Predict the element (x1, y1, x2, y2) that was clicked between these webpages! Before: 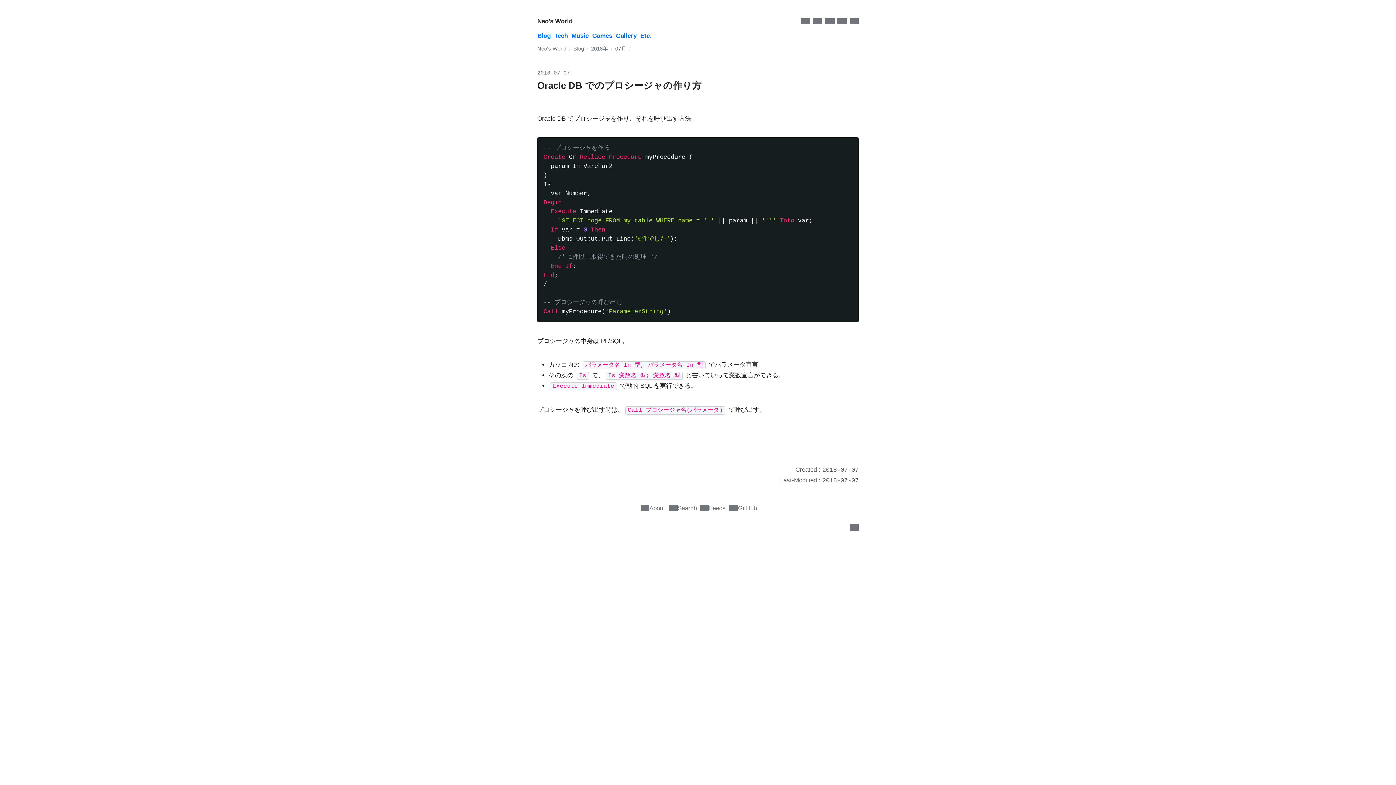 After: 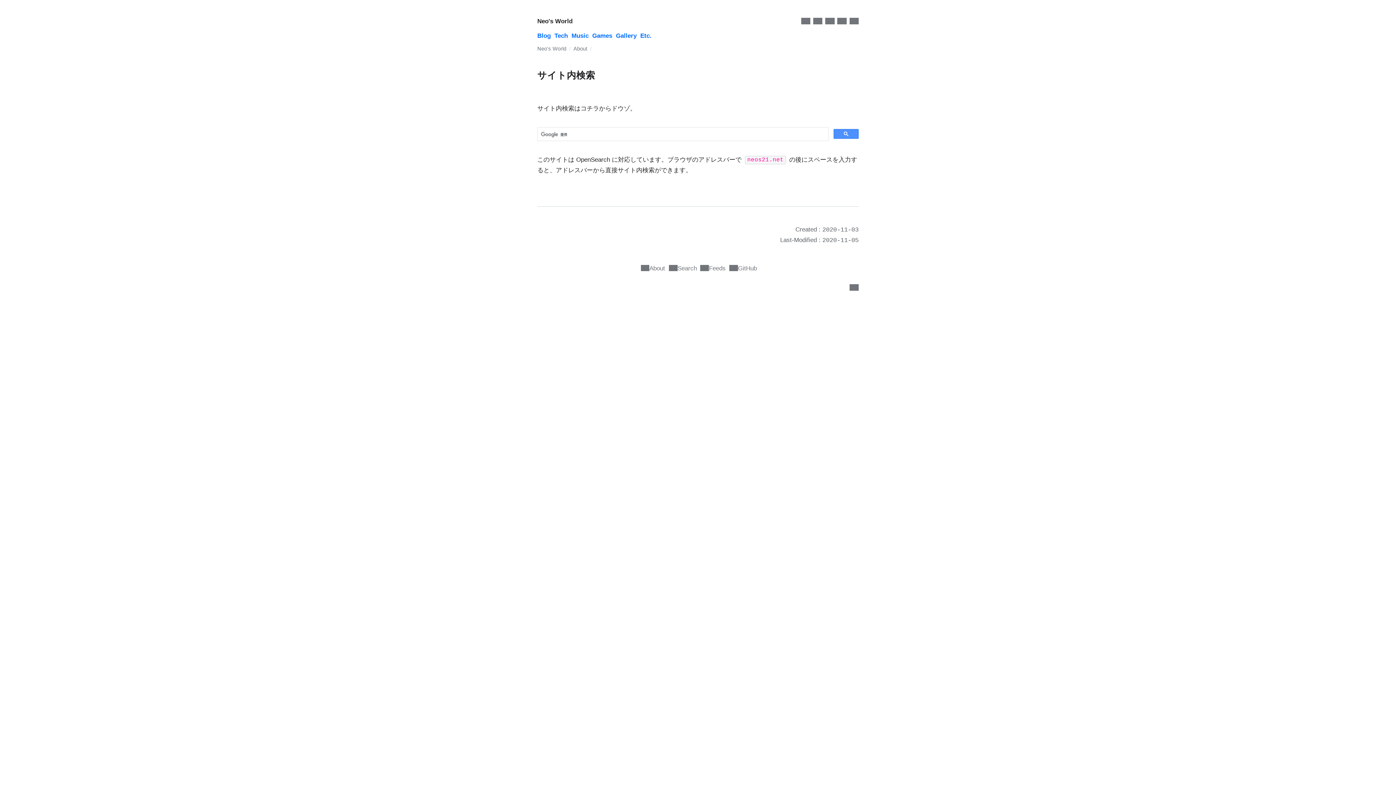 Action: bbox: (825, 18, 834, 25)